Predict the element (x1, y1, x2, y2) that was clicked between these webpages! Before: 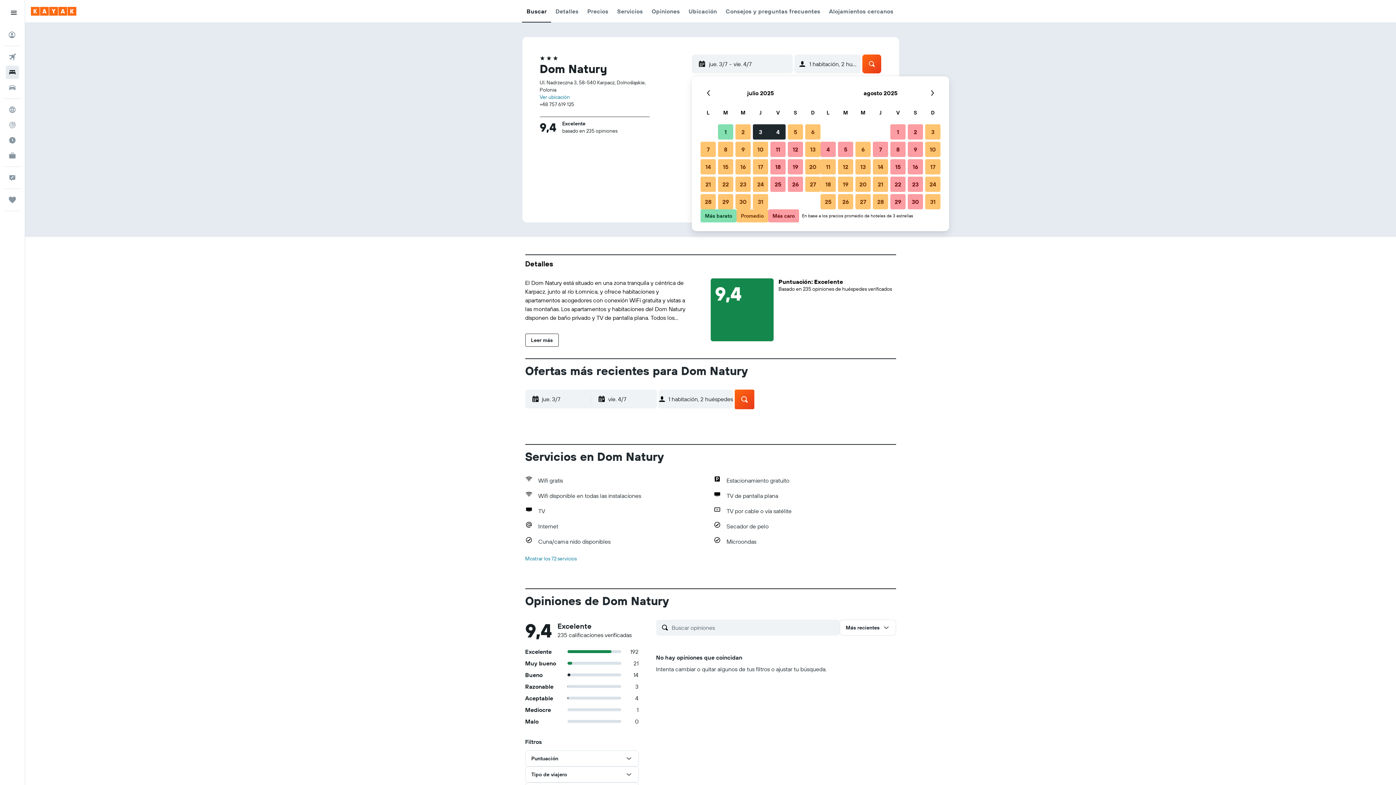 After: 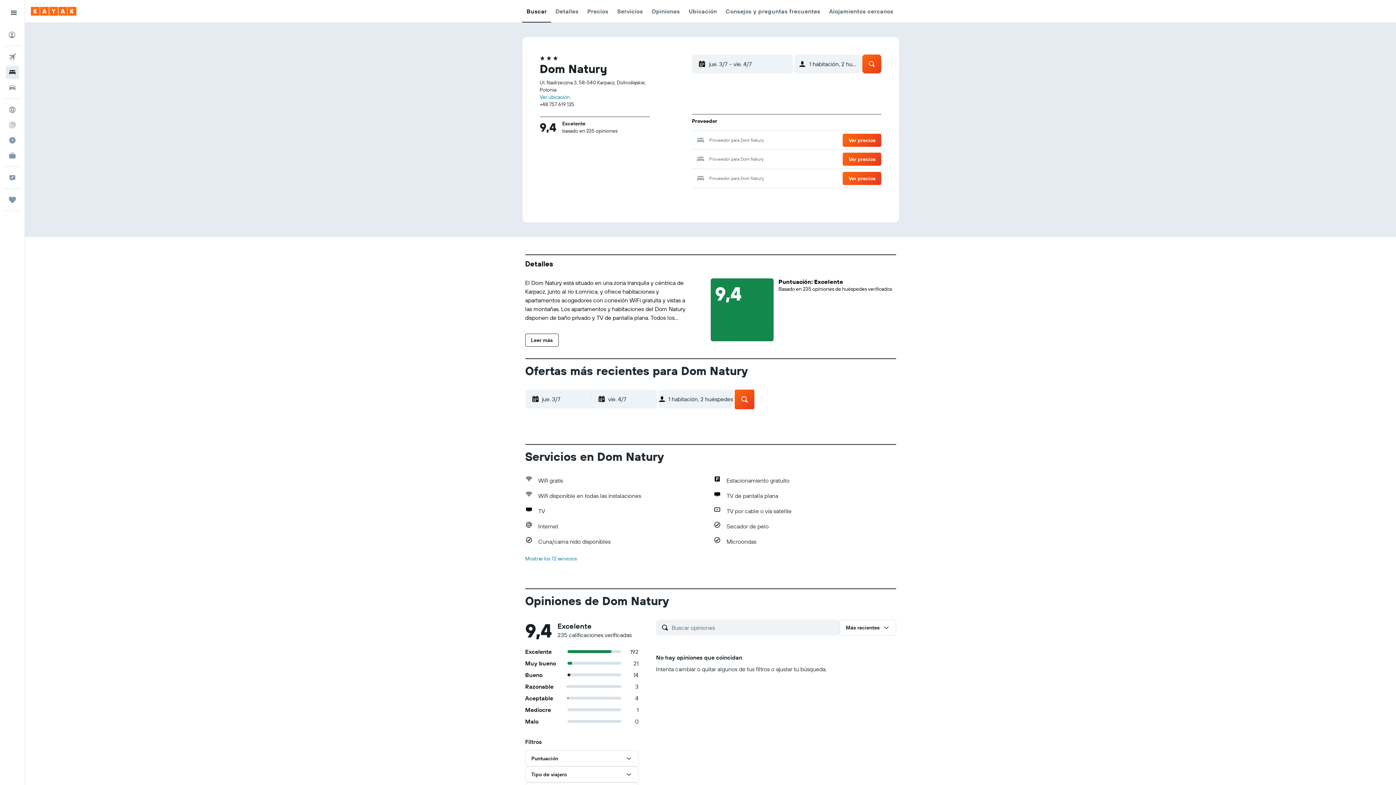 Action: bbox: (526, 0, 546, 22) label: Buscar